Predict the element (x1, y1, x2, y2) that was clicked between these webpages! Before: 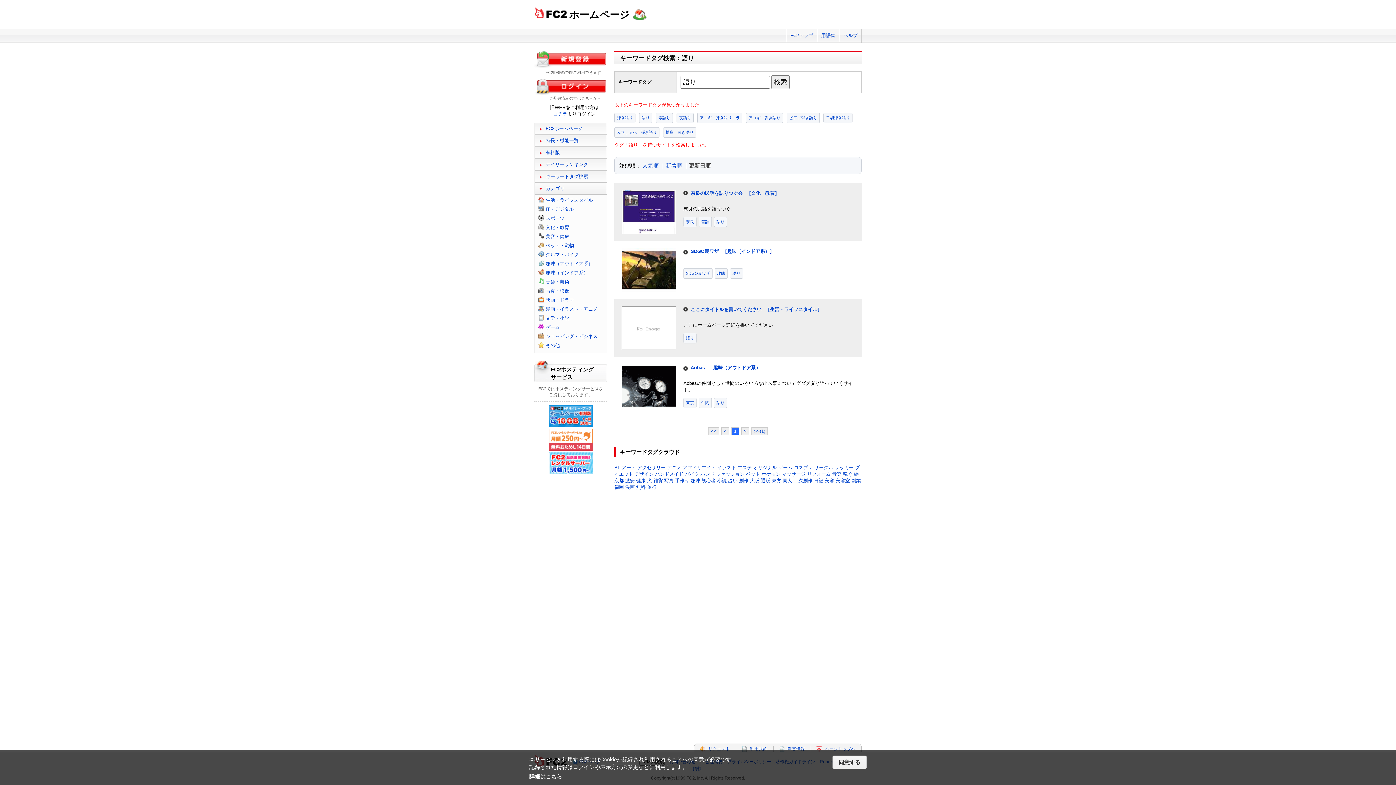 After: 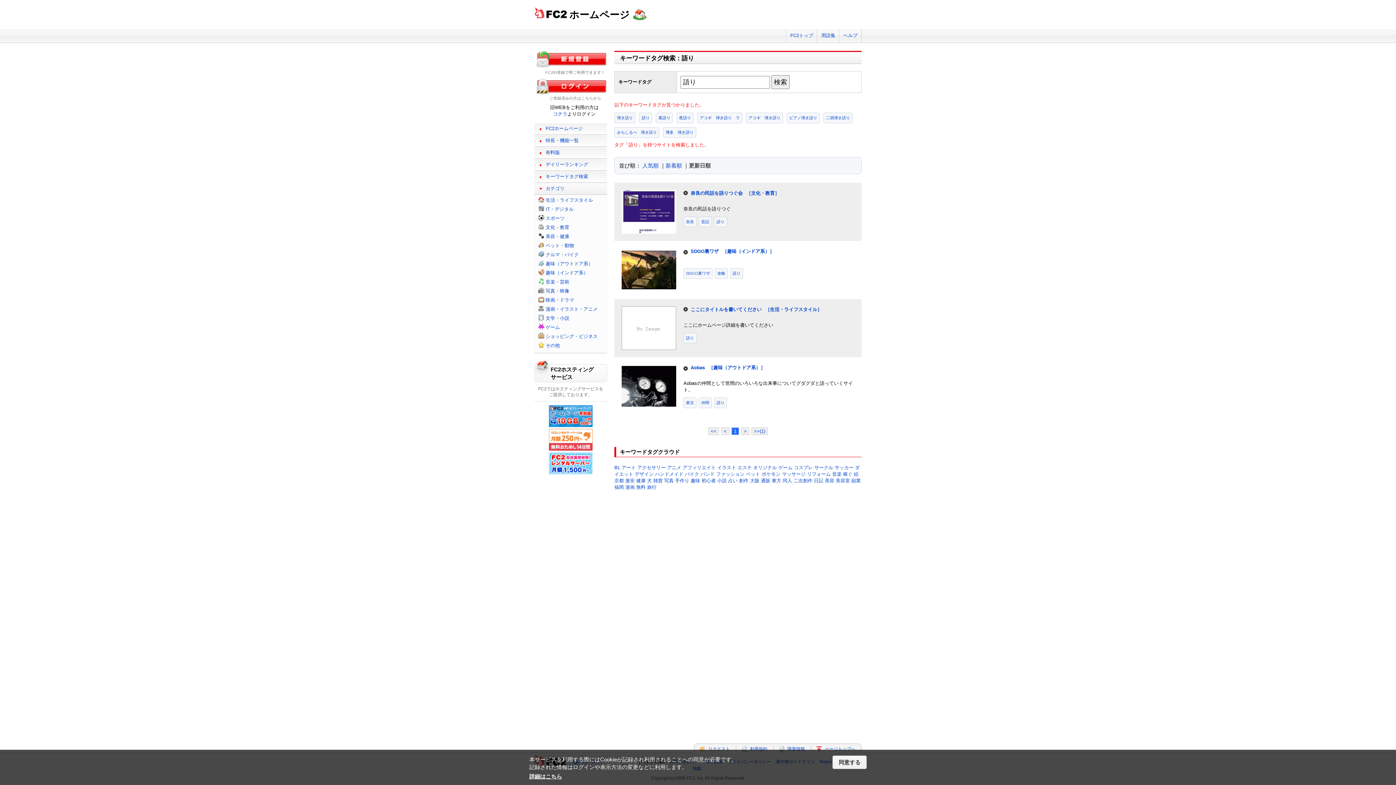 Action: bbox: (741, 427, 749, 435) label: >